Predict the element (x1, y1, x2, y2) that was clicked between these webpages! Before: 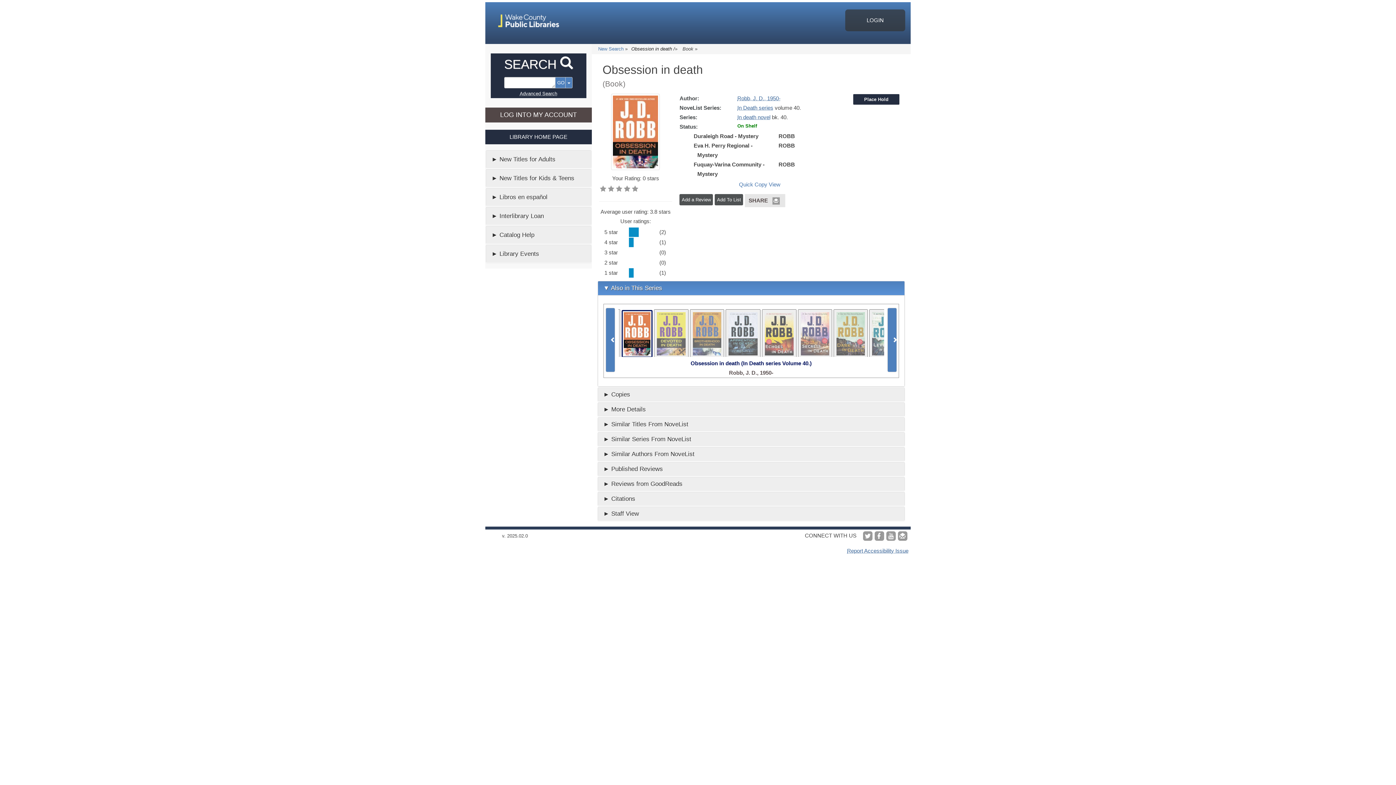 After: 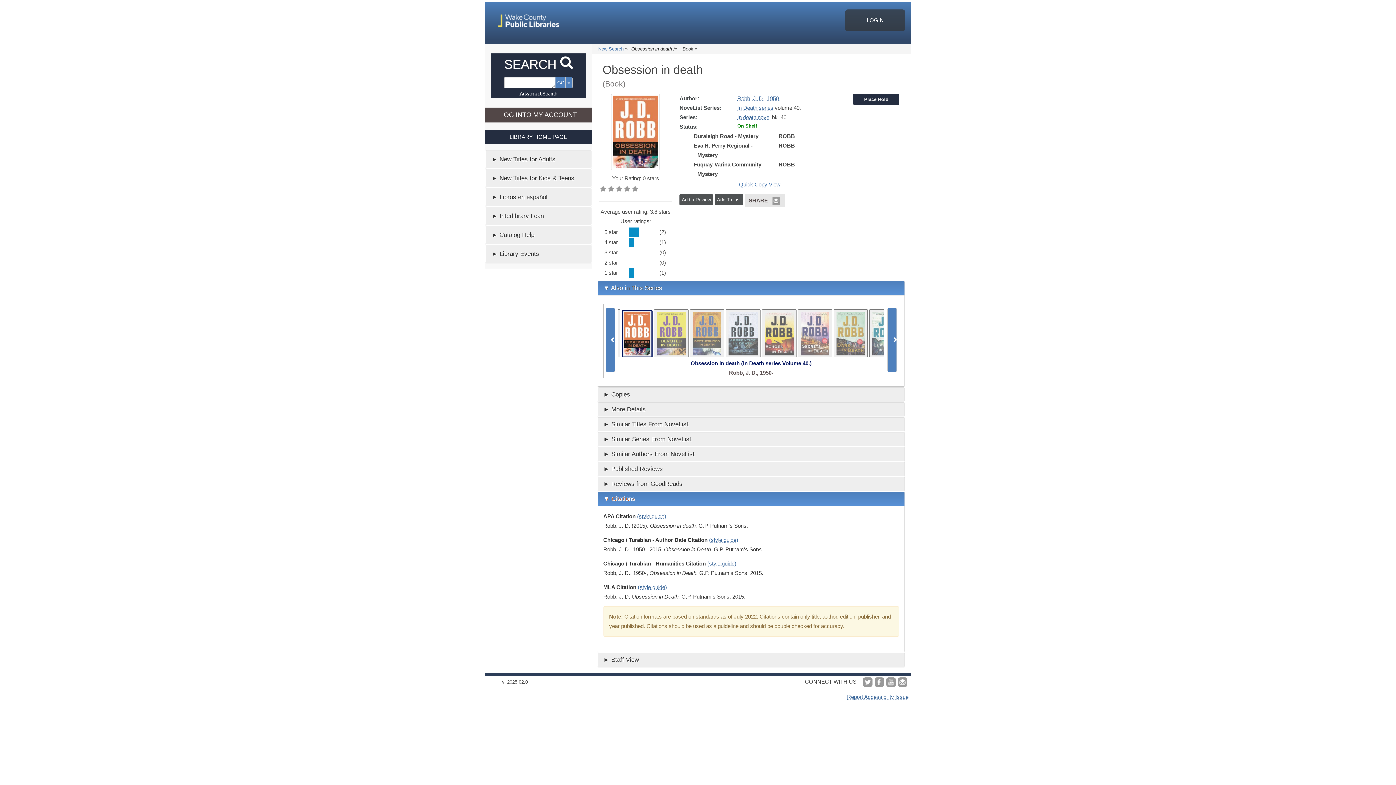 Action: label: Citations bbox: (597, 422, 905, 436)